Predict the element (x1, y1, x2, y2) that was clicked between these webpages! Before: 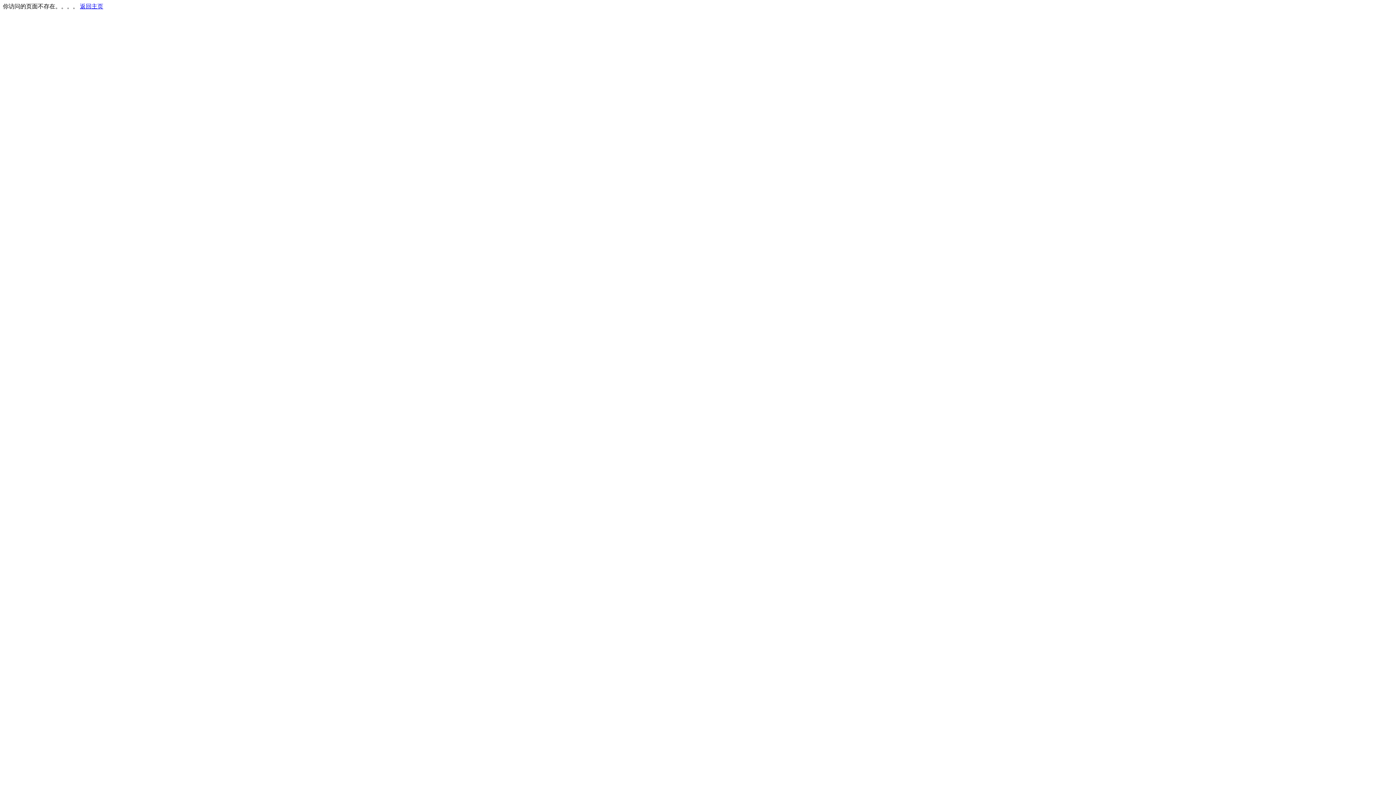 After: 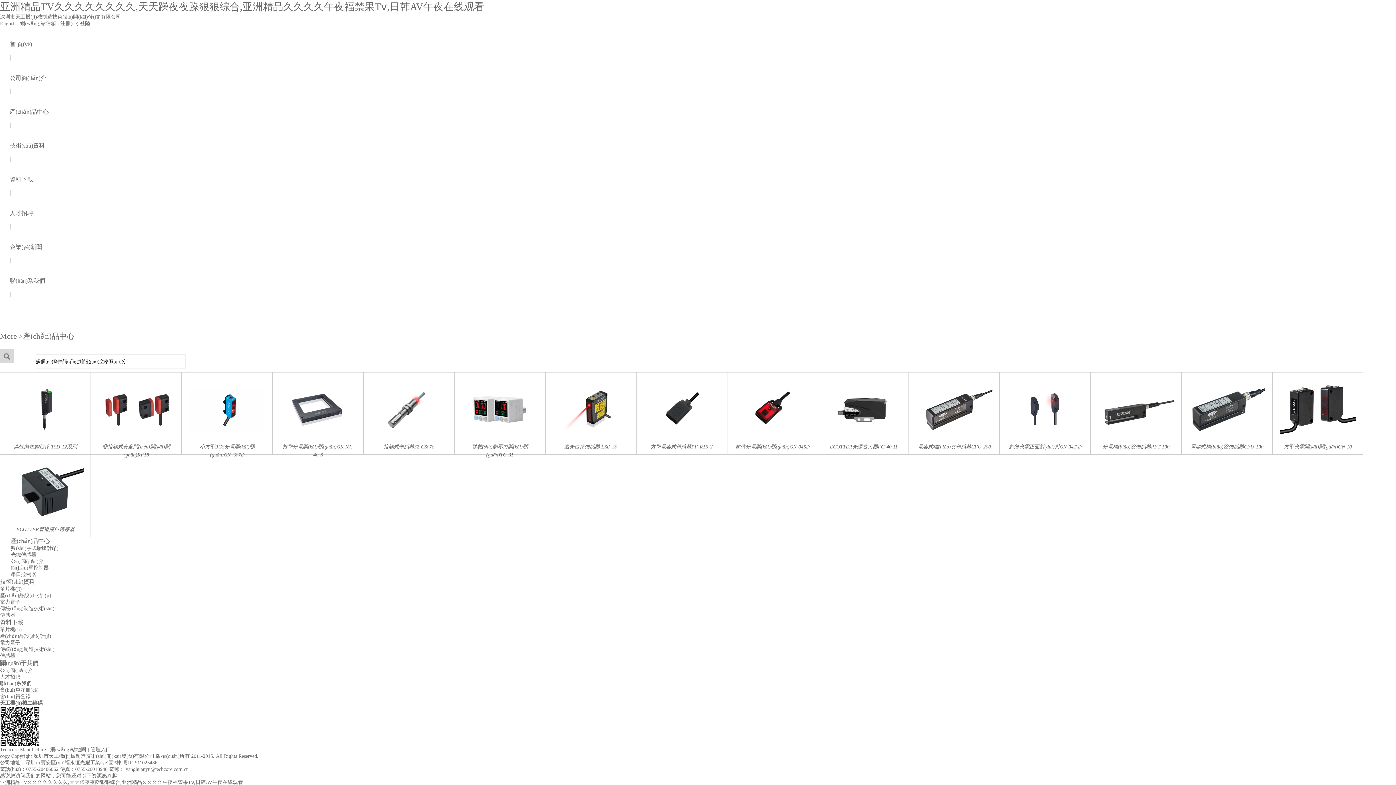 Action: label: 返回主页 bbox: (80, 3, 103, 9)